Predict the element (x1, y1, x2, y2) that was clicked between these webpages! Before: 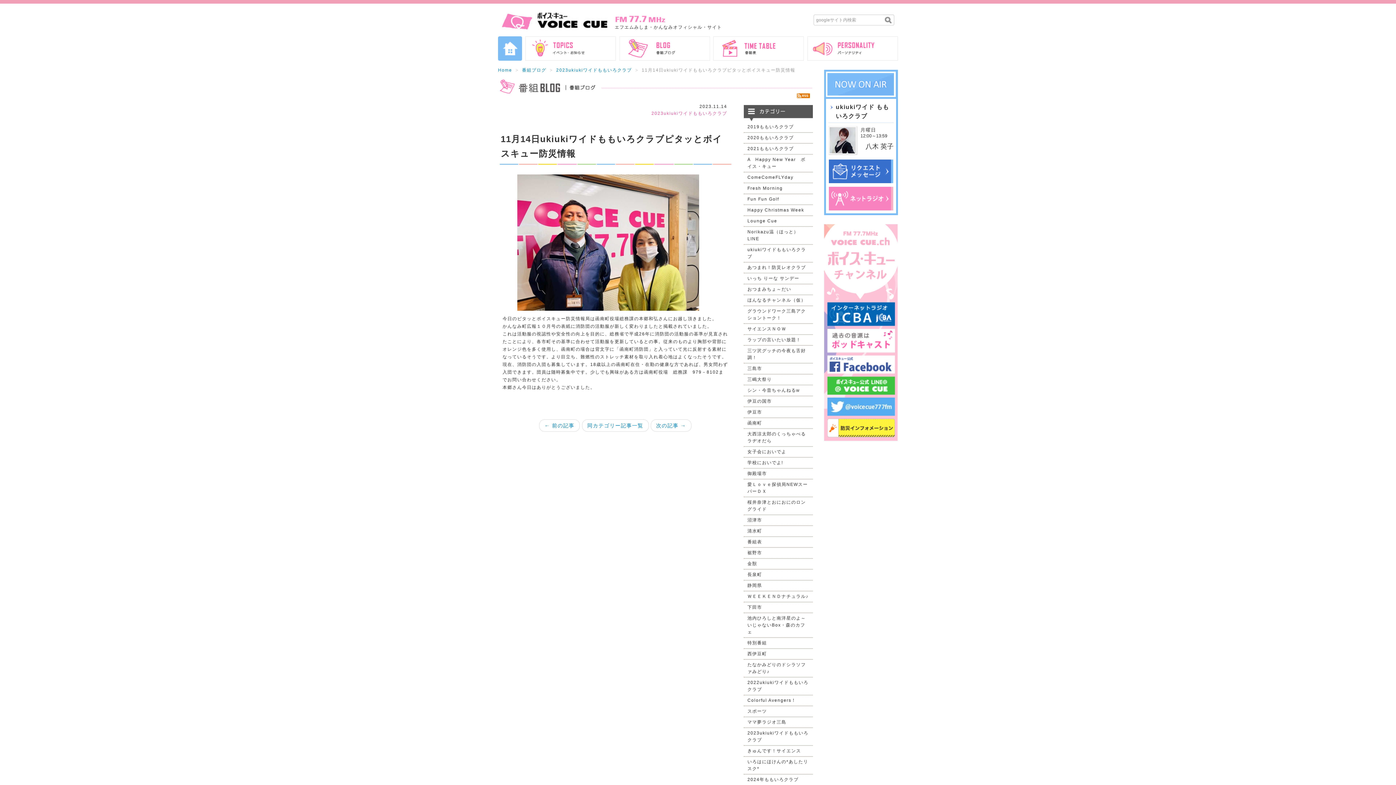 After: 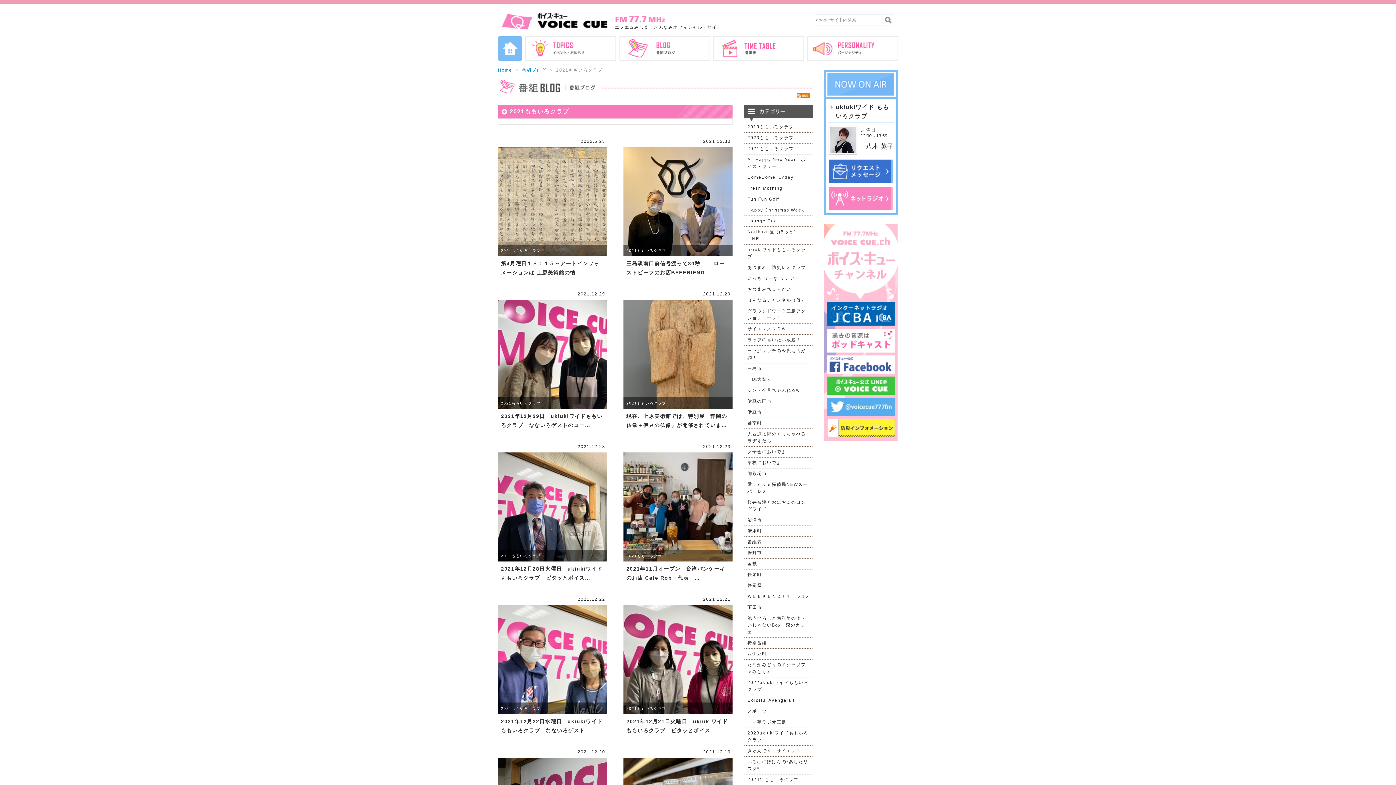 Action: bbox: (747, 146, 793, 151) label: 2021ももいろクラブ